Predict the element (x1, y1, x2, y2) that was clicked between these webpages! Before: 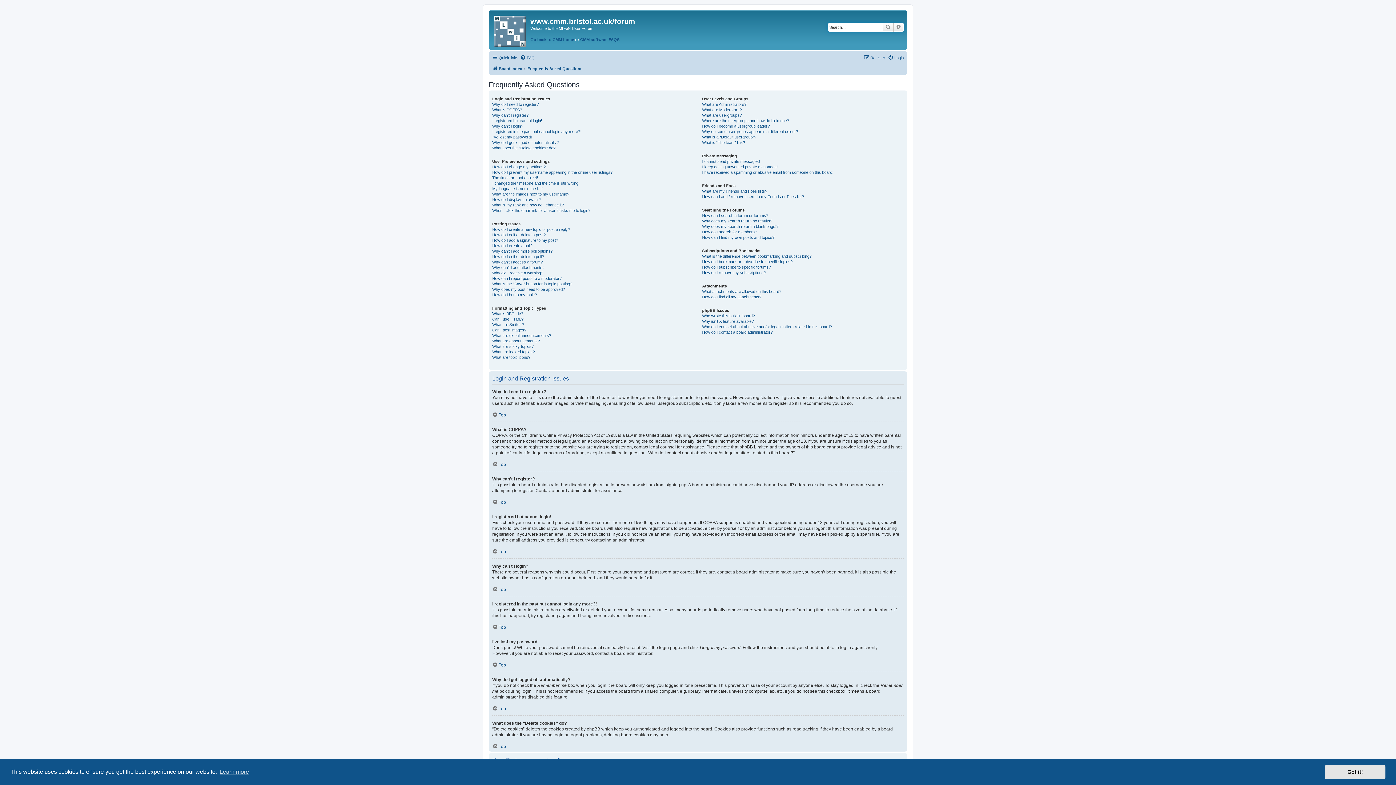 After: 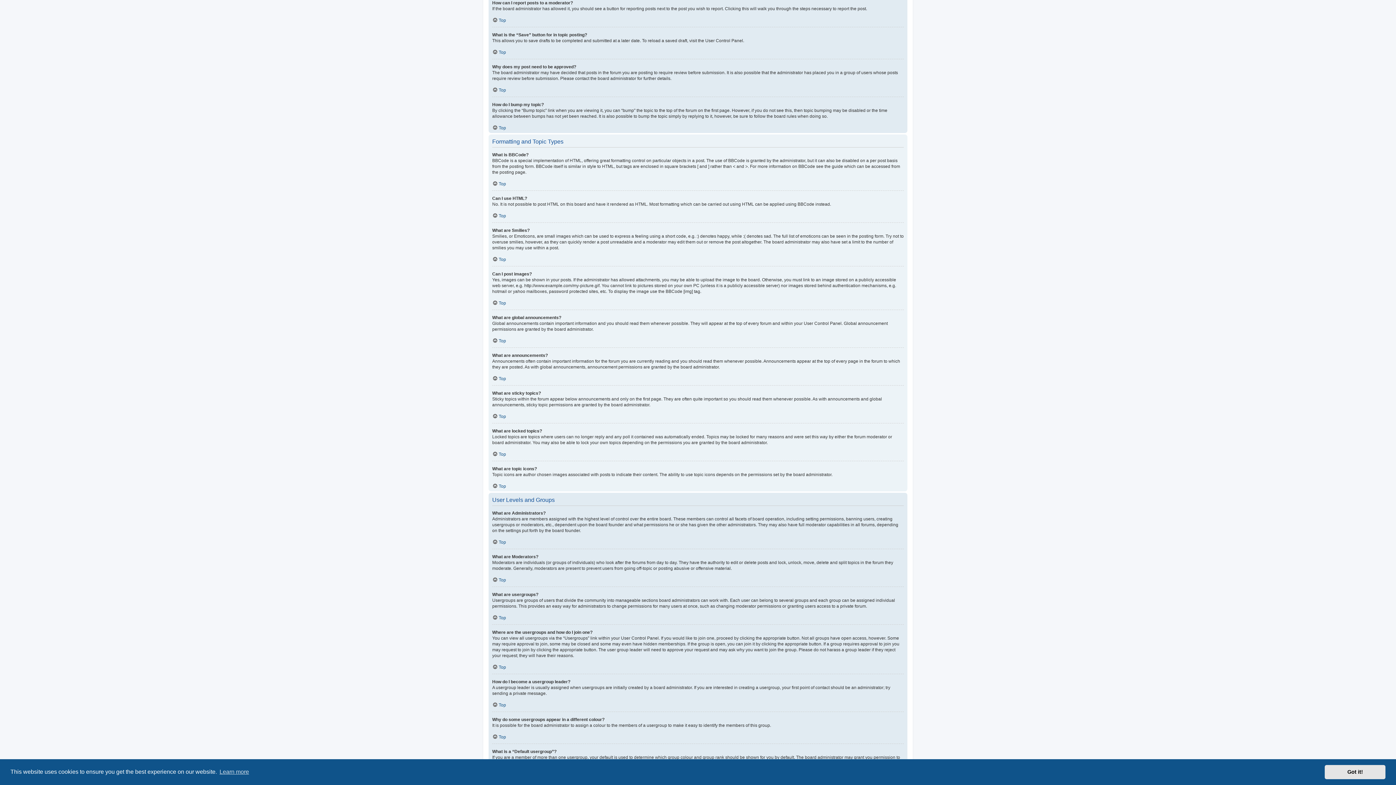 Action: bbox: (492, 276, 561, 281) label: How can I report posts to a moderator?